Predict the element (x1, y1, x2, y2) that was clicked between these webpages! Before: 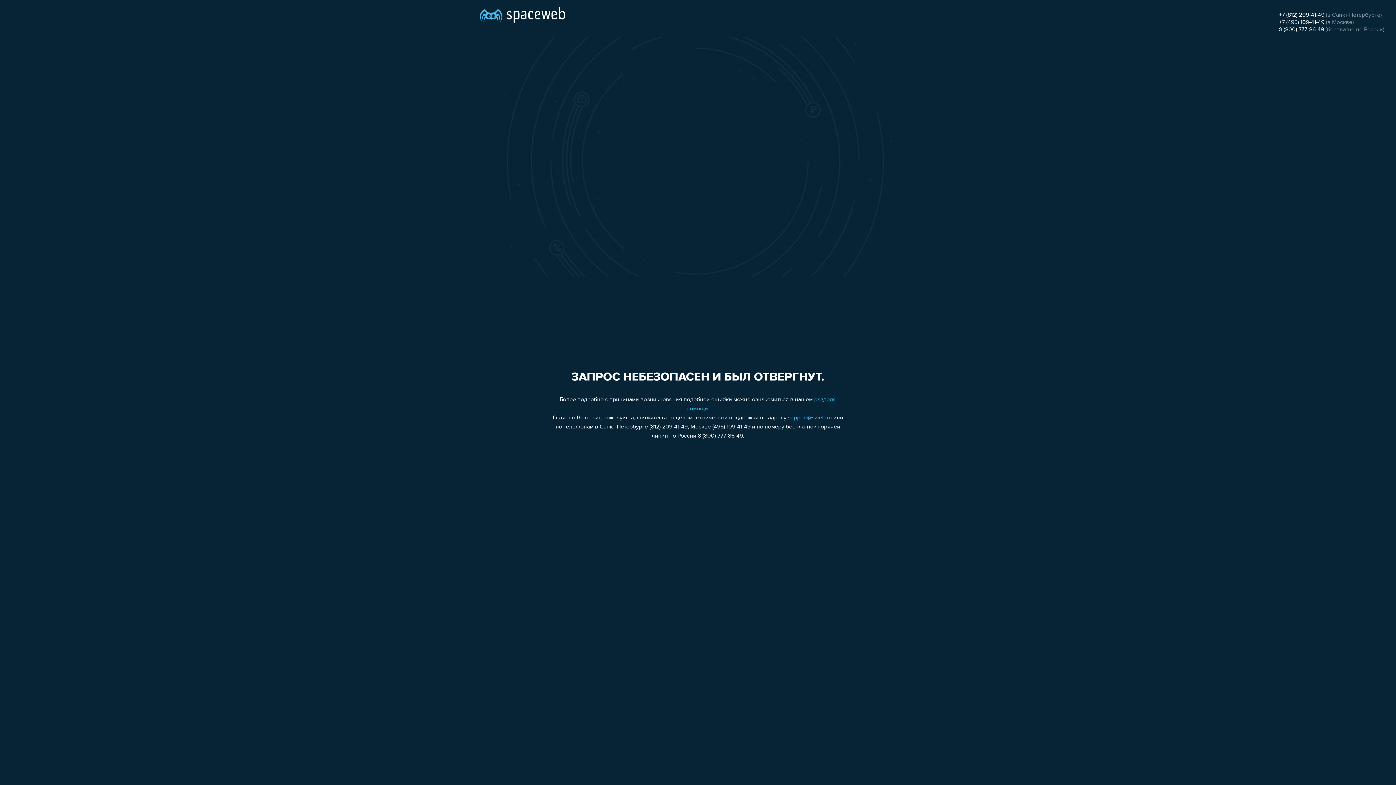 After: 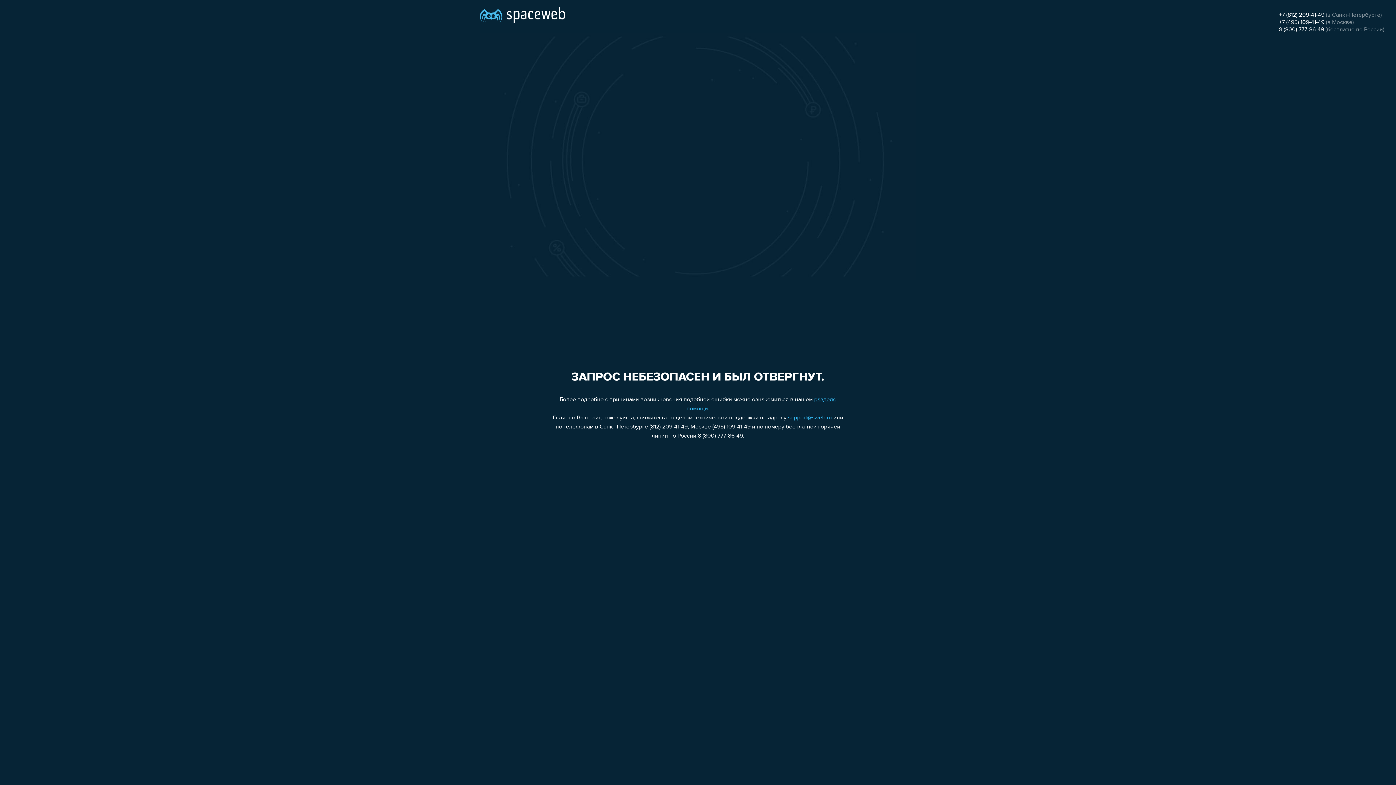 Action: bbox: (788, 415, 832, 421) label: support@sweb.ru